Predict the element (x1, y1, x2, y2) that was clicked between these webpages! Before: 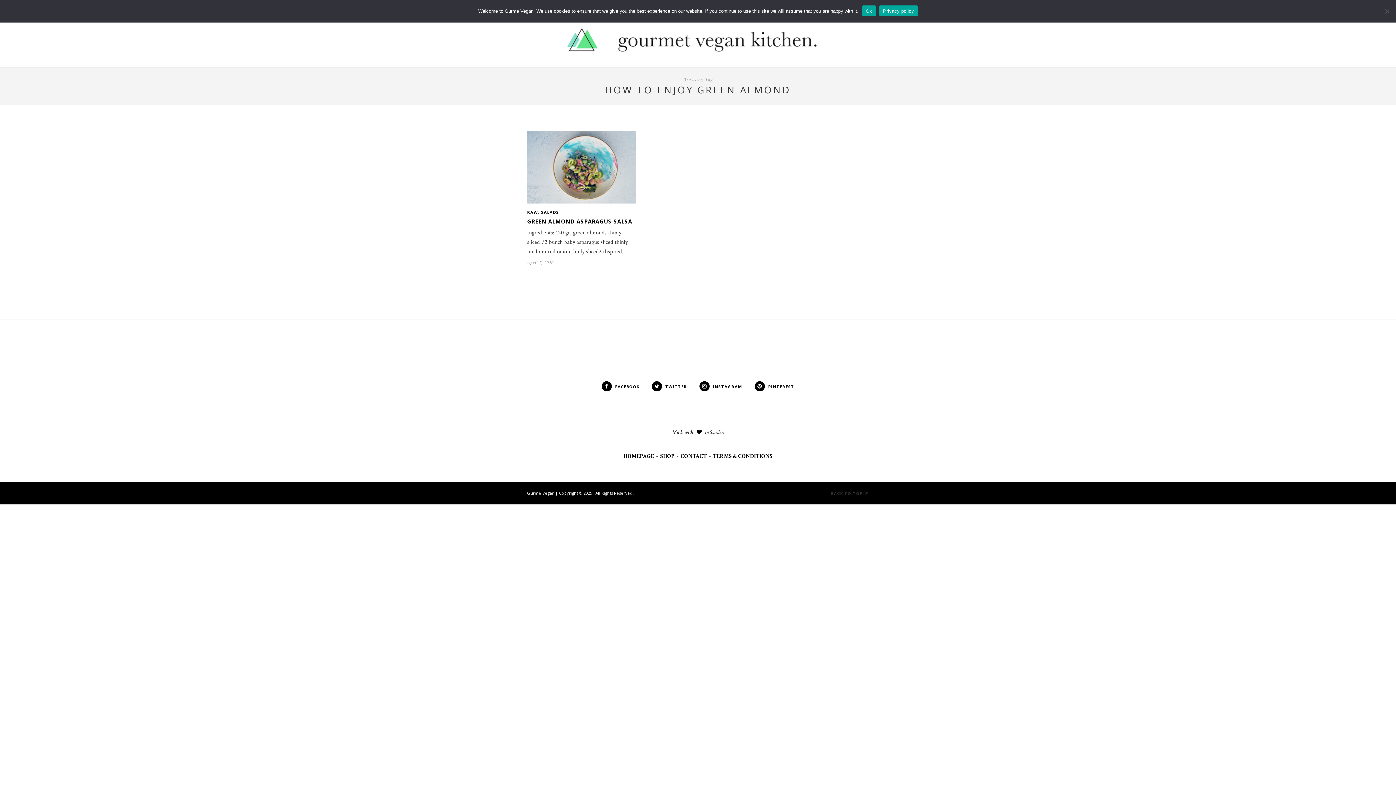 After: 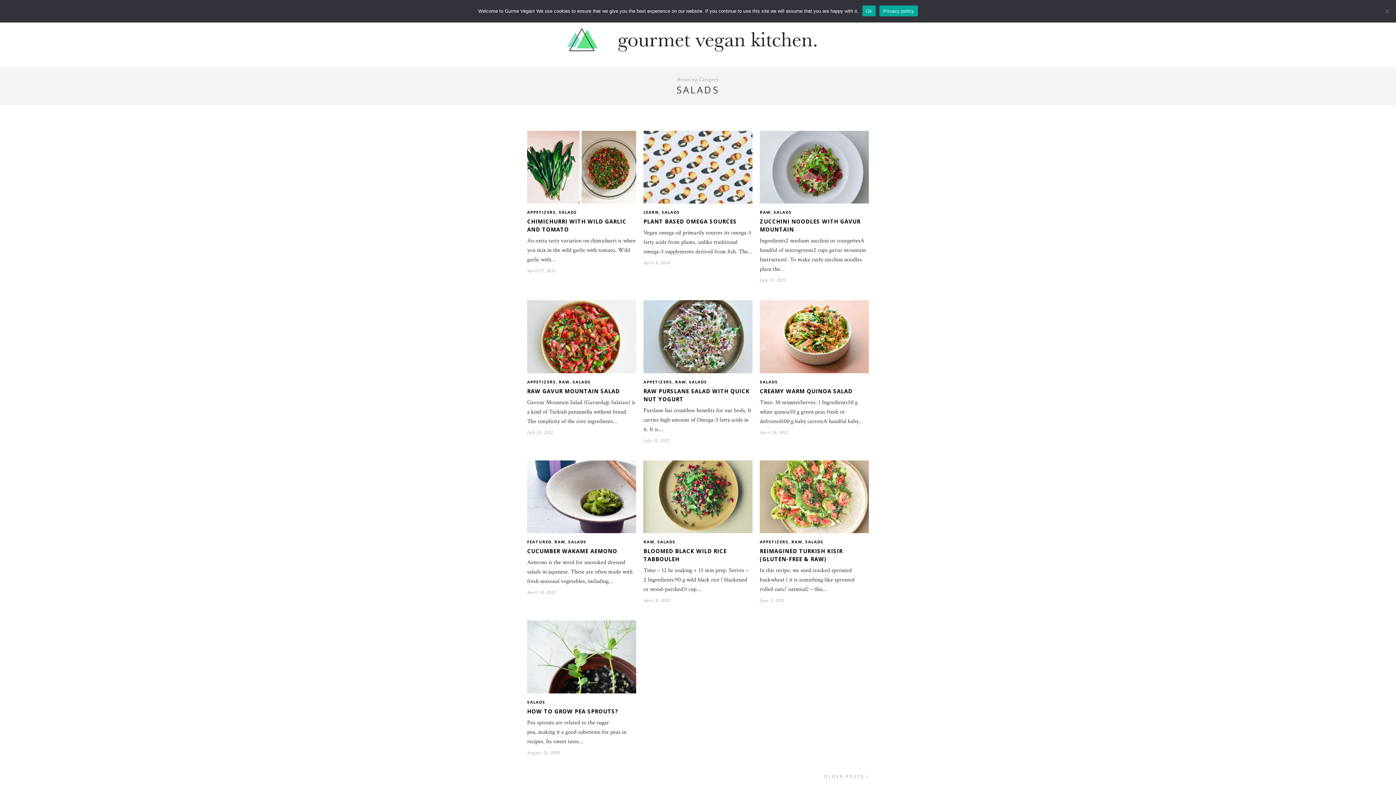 Action: bbox: (541, 209, 559, 215) label: SALADS